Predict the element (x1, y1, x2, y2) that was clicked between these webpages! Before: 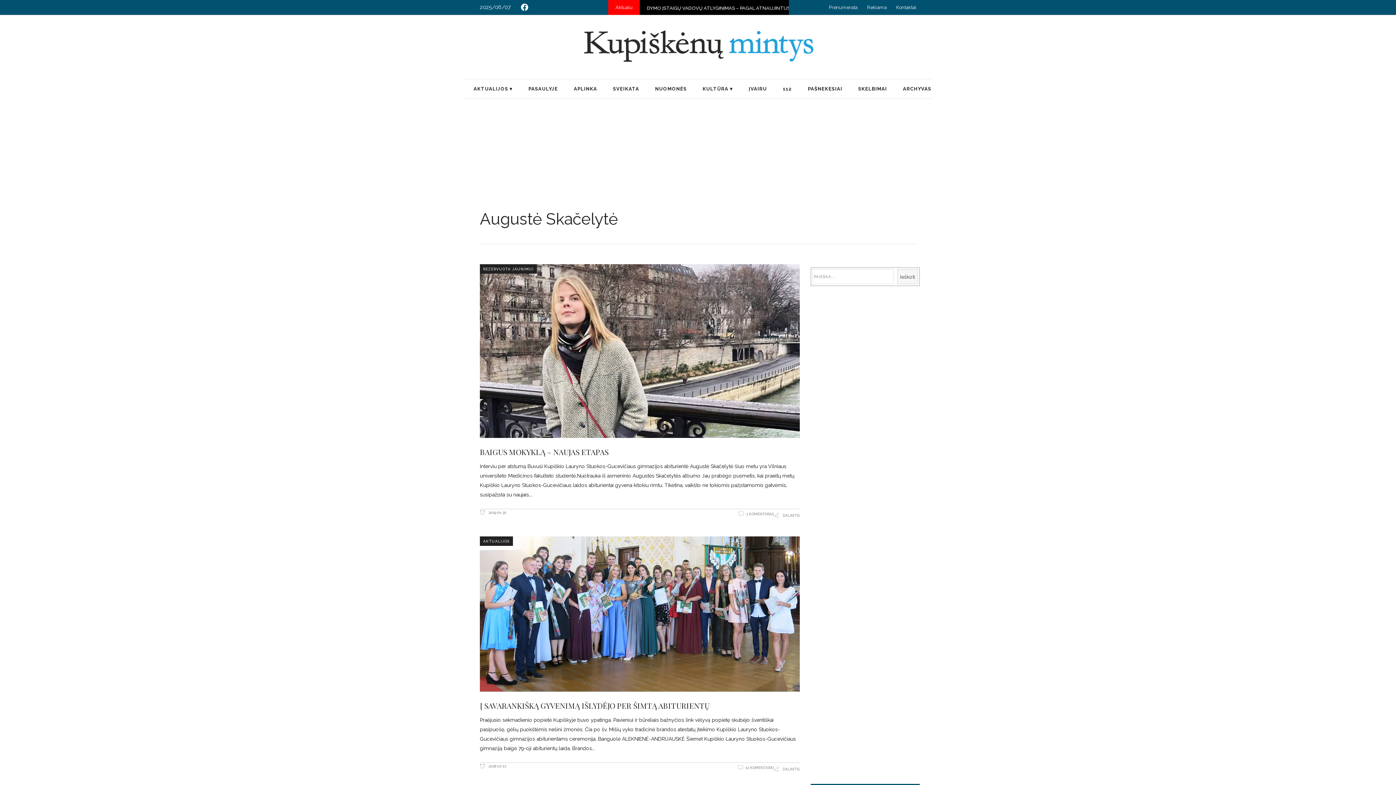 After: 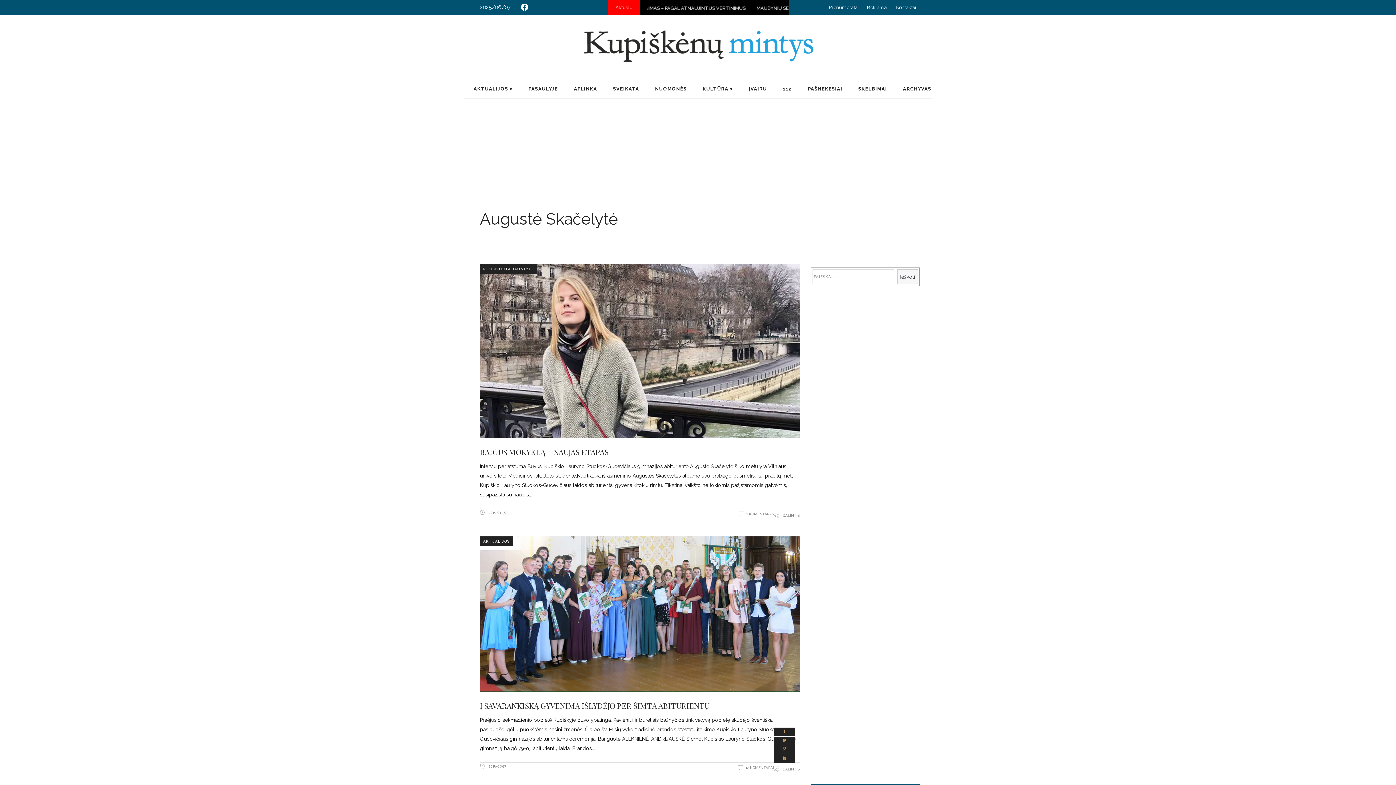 Action: bbox: (774, 766, 800, 771) label:  DALINTIS